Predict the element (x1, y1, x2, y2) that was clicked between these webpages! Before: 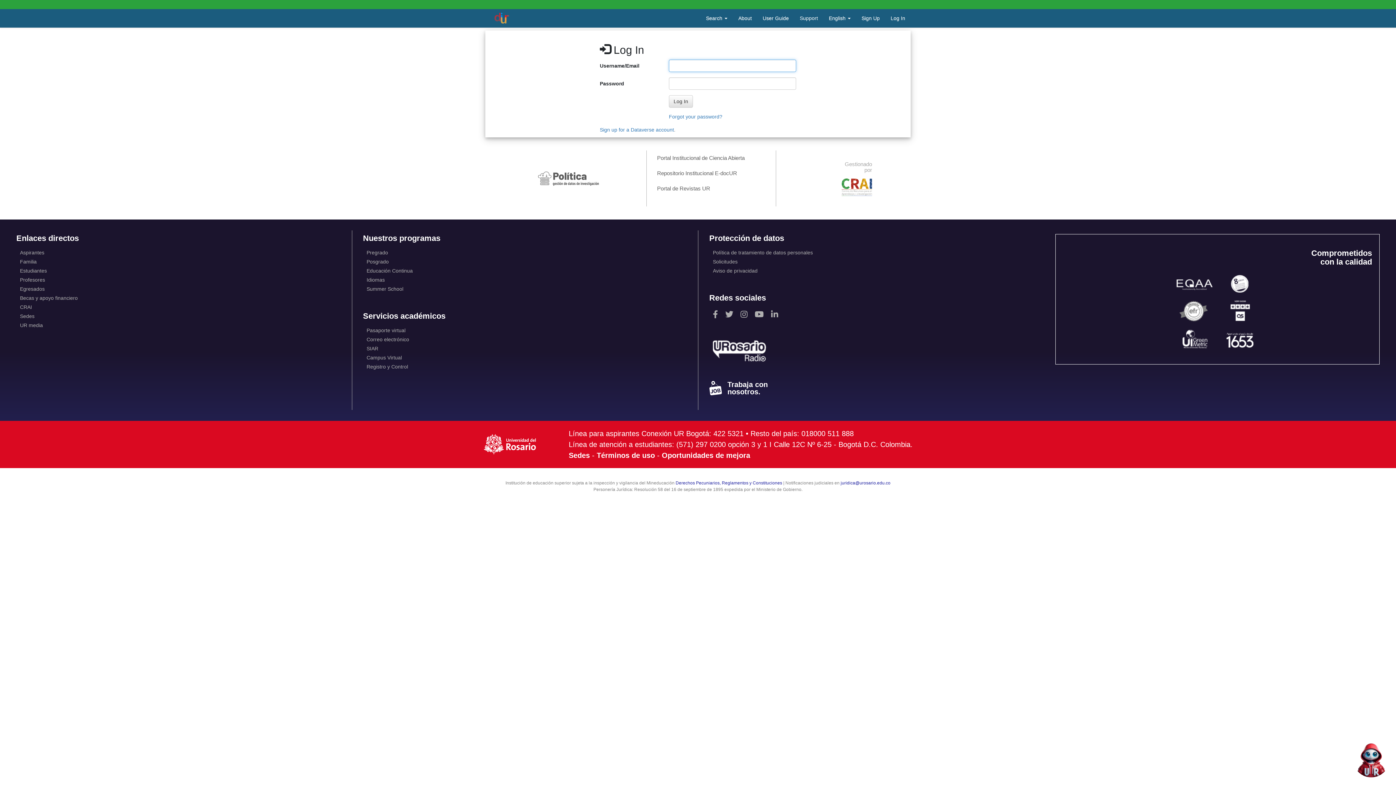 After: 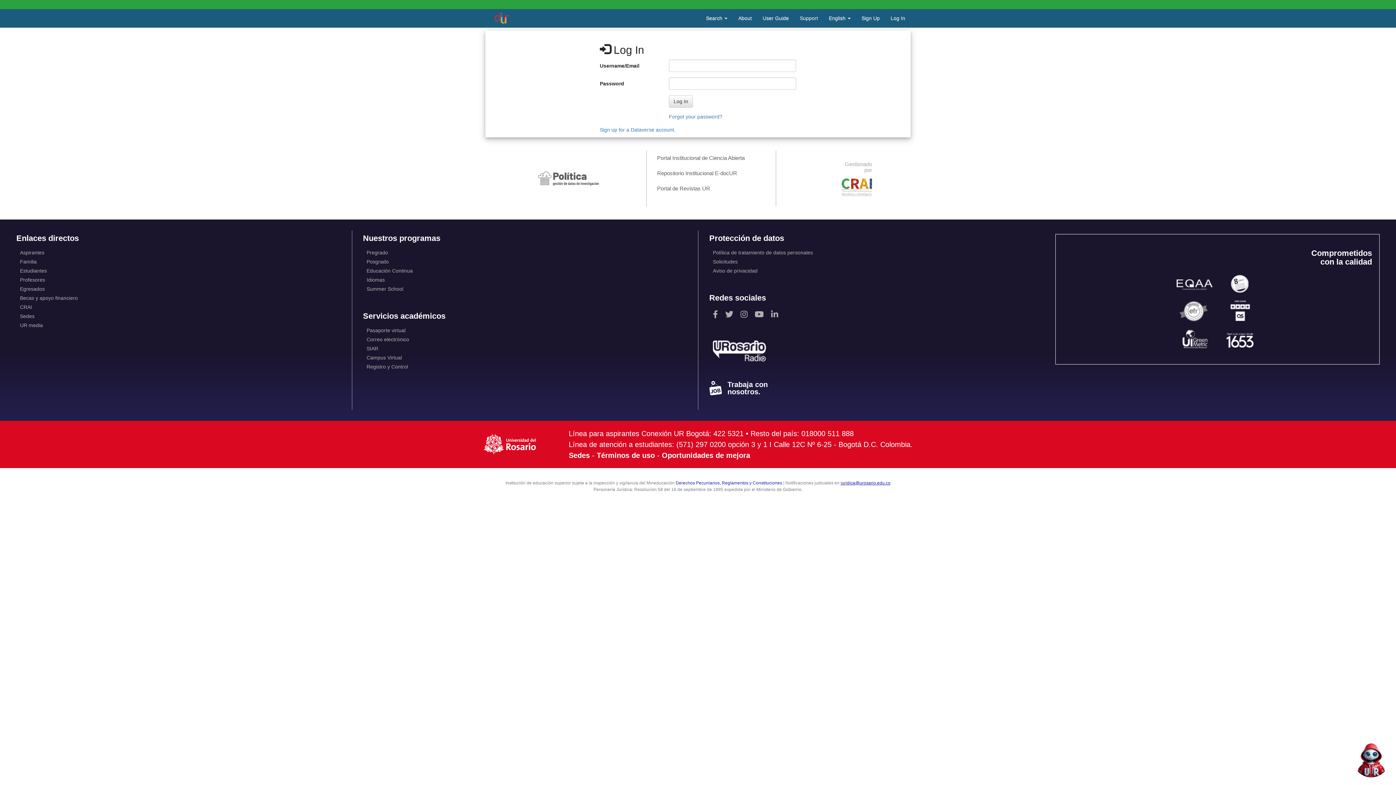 Action: bbox: (840, 480, 890, 485) label: juridica@urosario.edu.co